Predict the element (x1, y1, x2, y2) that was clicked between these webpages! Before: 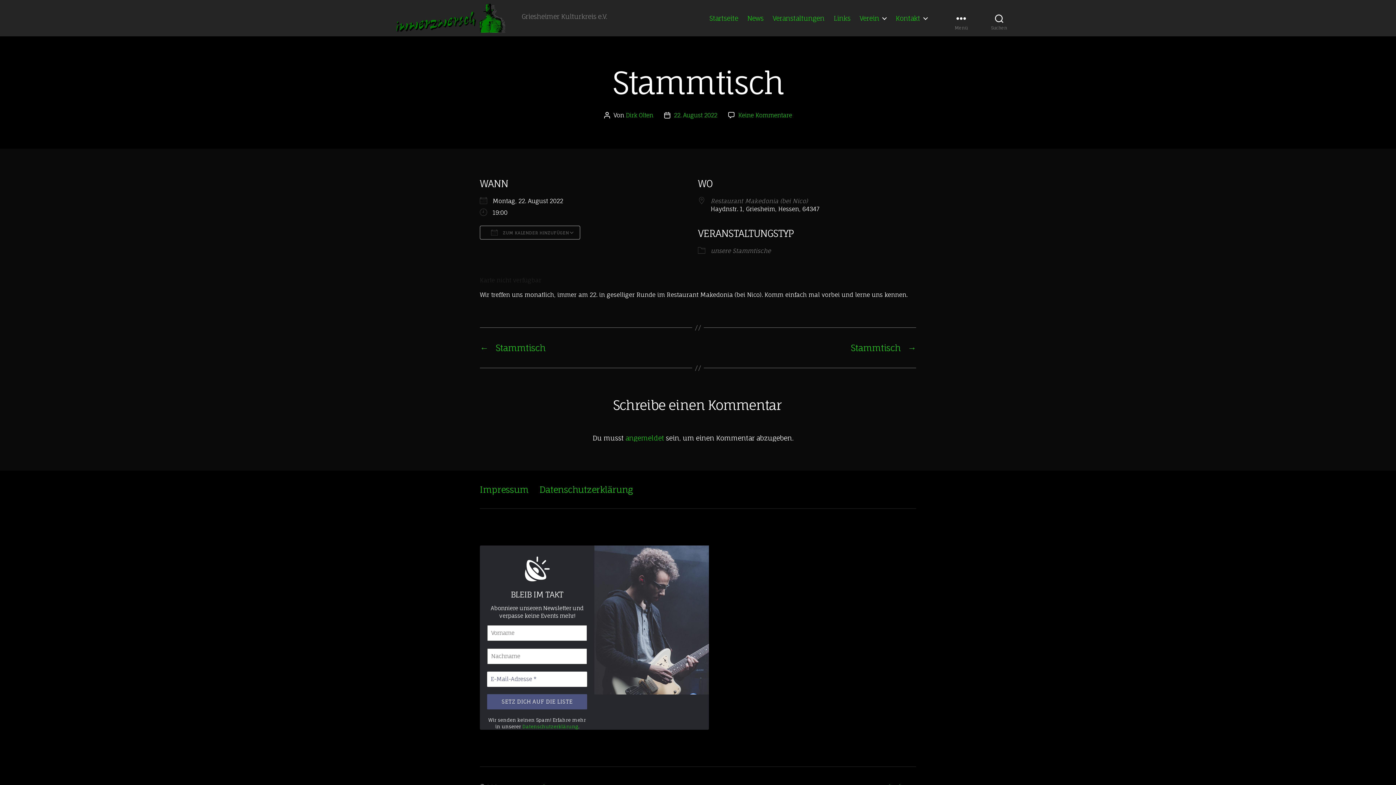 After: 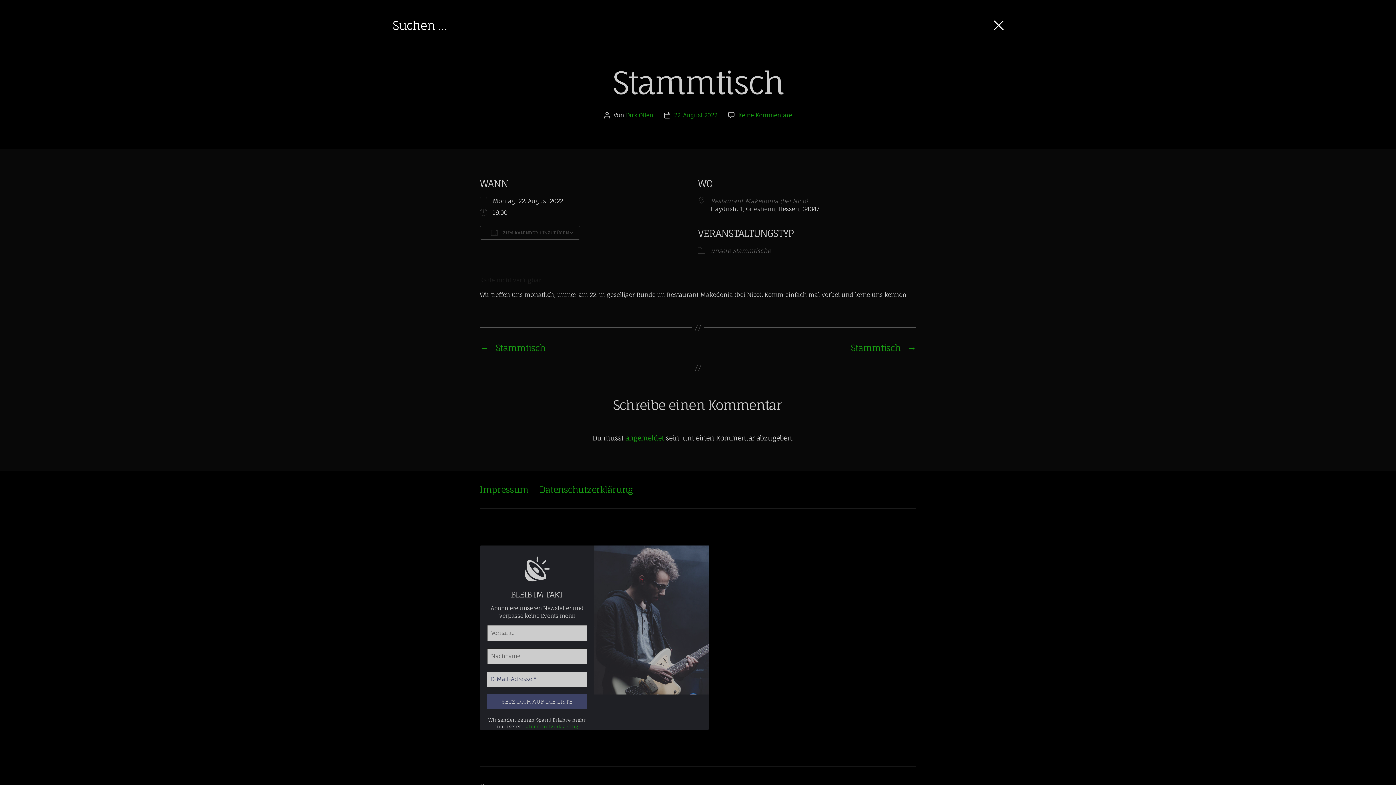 Action: bbox: (980, 10, 1018, 26) label: Suchen